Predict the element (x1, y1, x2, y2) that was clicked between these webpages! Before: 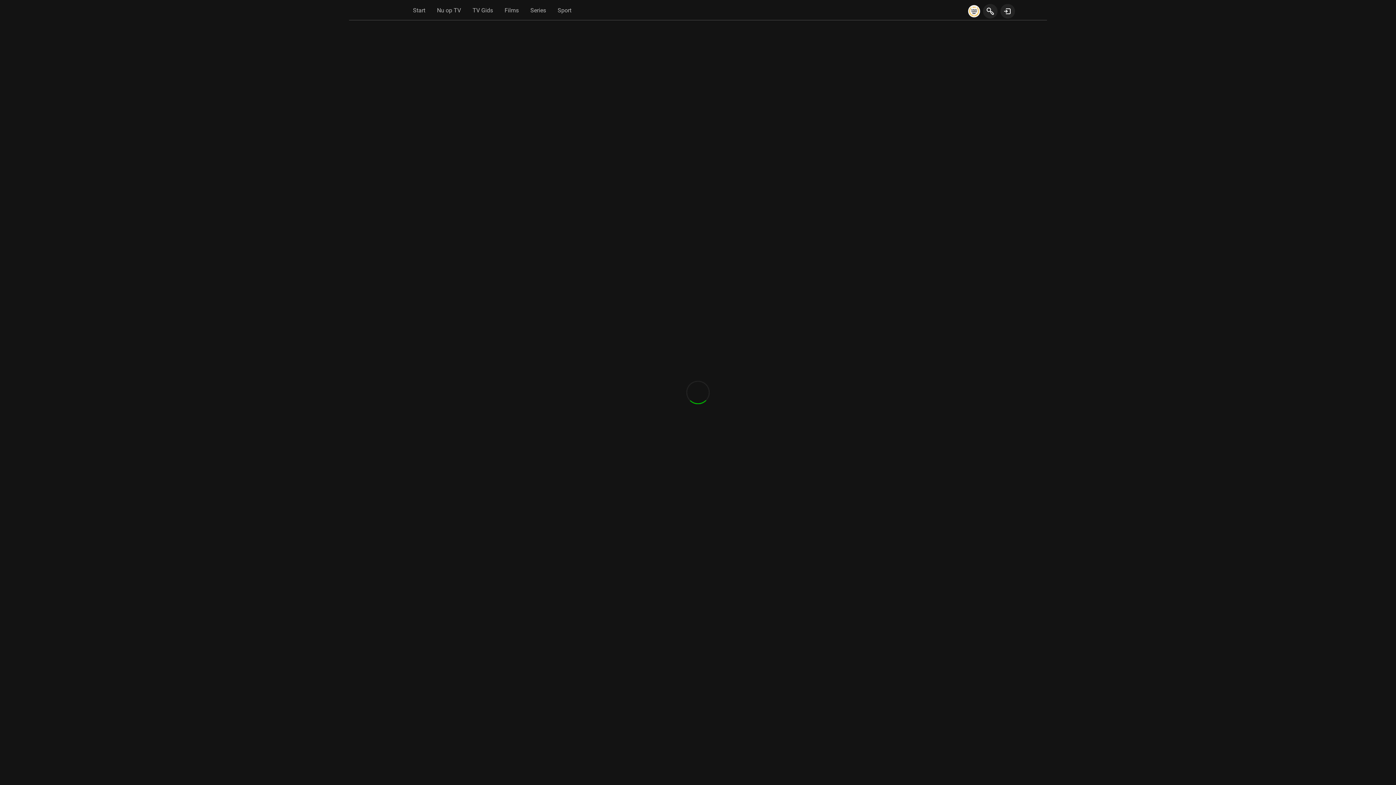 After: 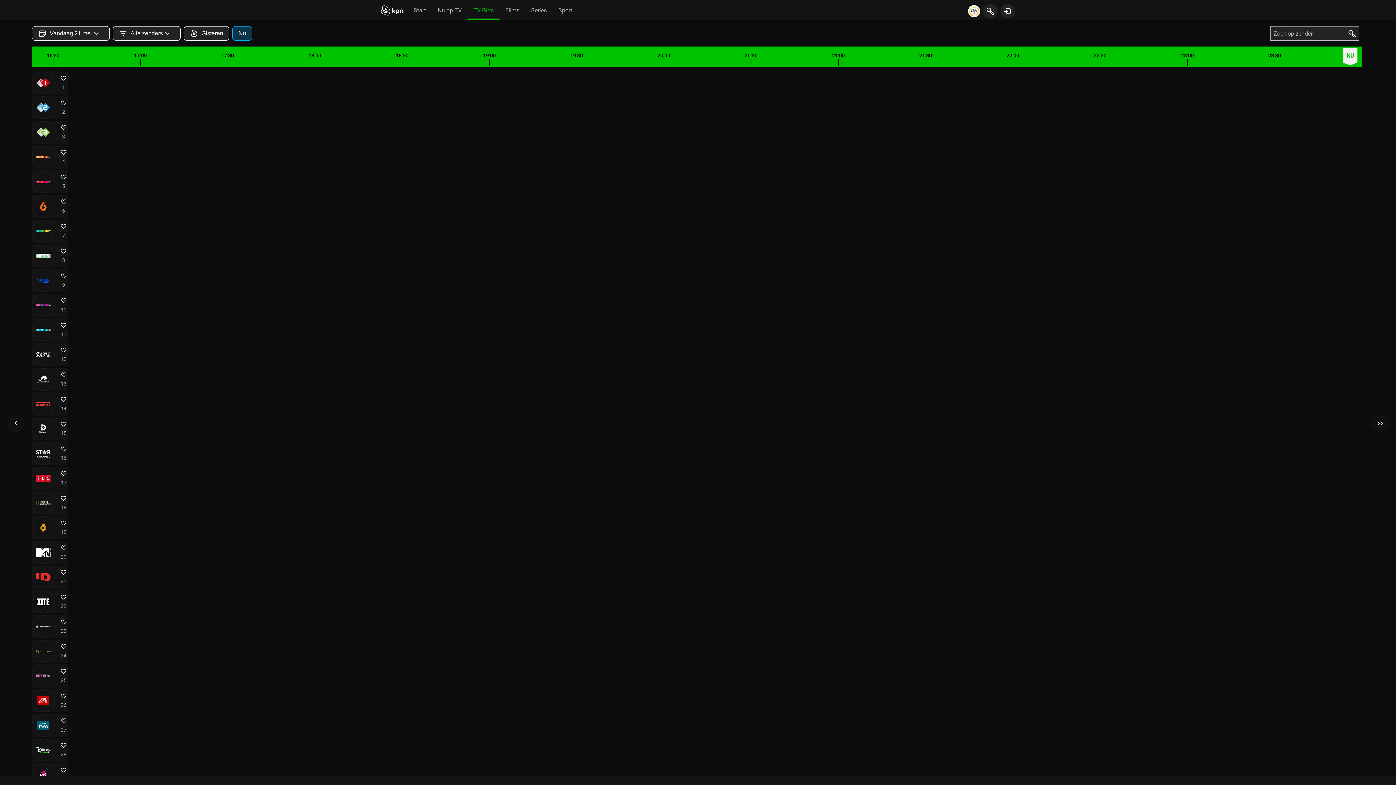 Action: bbox: (467, 2, 499, 18) label: TV Gids, deze pagina is niet geschikt voor screen readers